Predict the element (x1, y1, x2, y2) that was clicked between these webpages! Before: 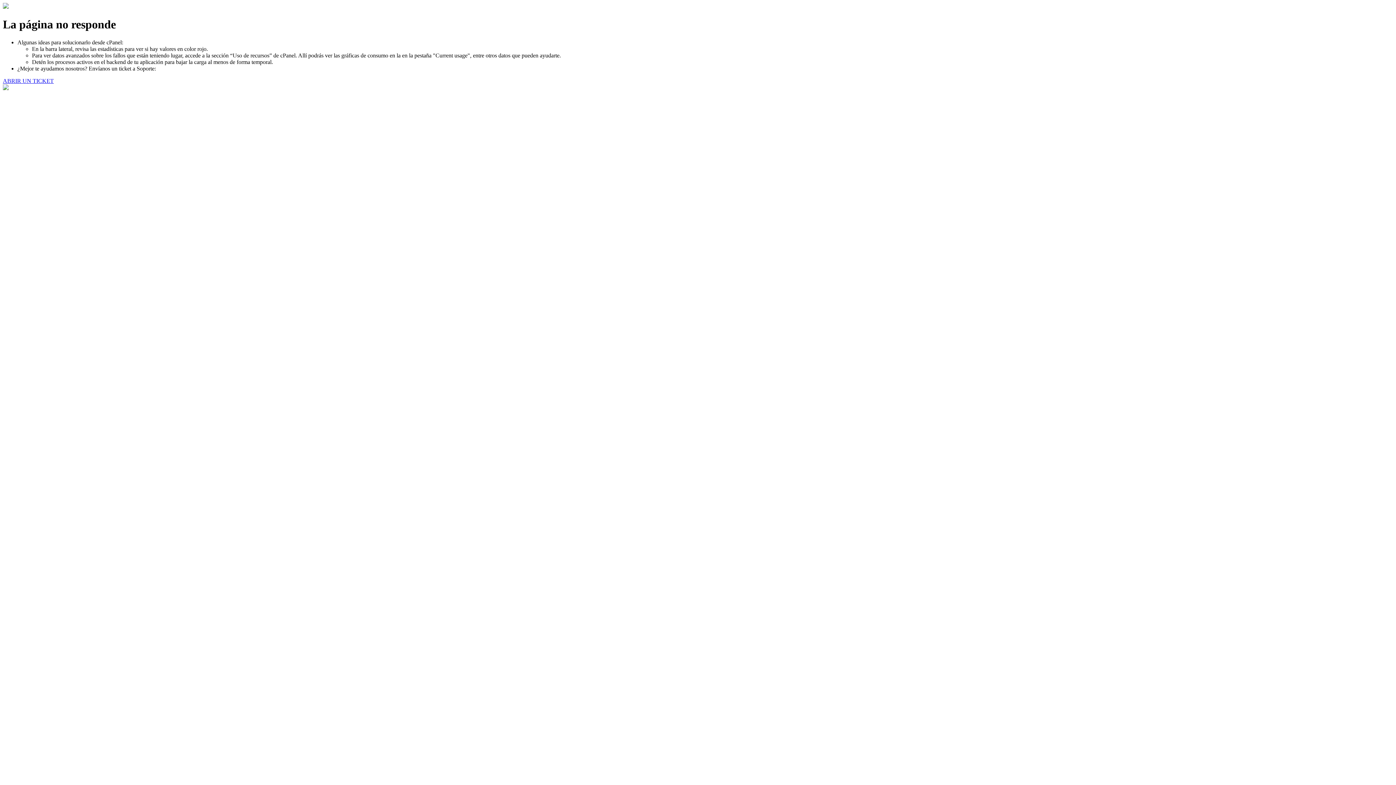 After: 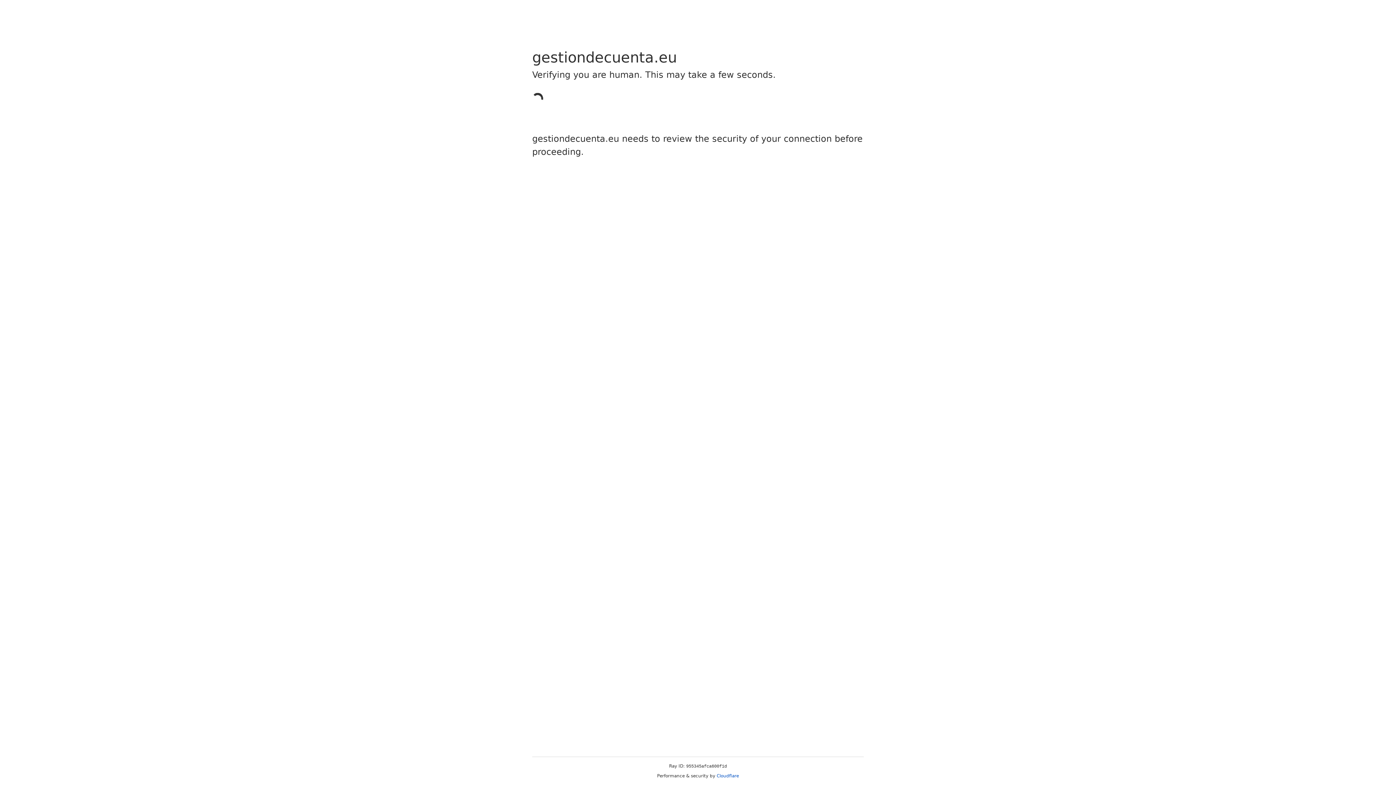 Action: label: ABRIR UN TICKET bbox: (2, 77, 53, 83)